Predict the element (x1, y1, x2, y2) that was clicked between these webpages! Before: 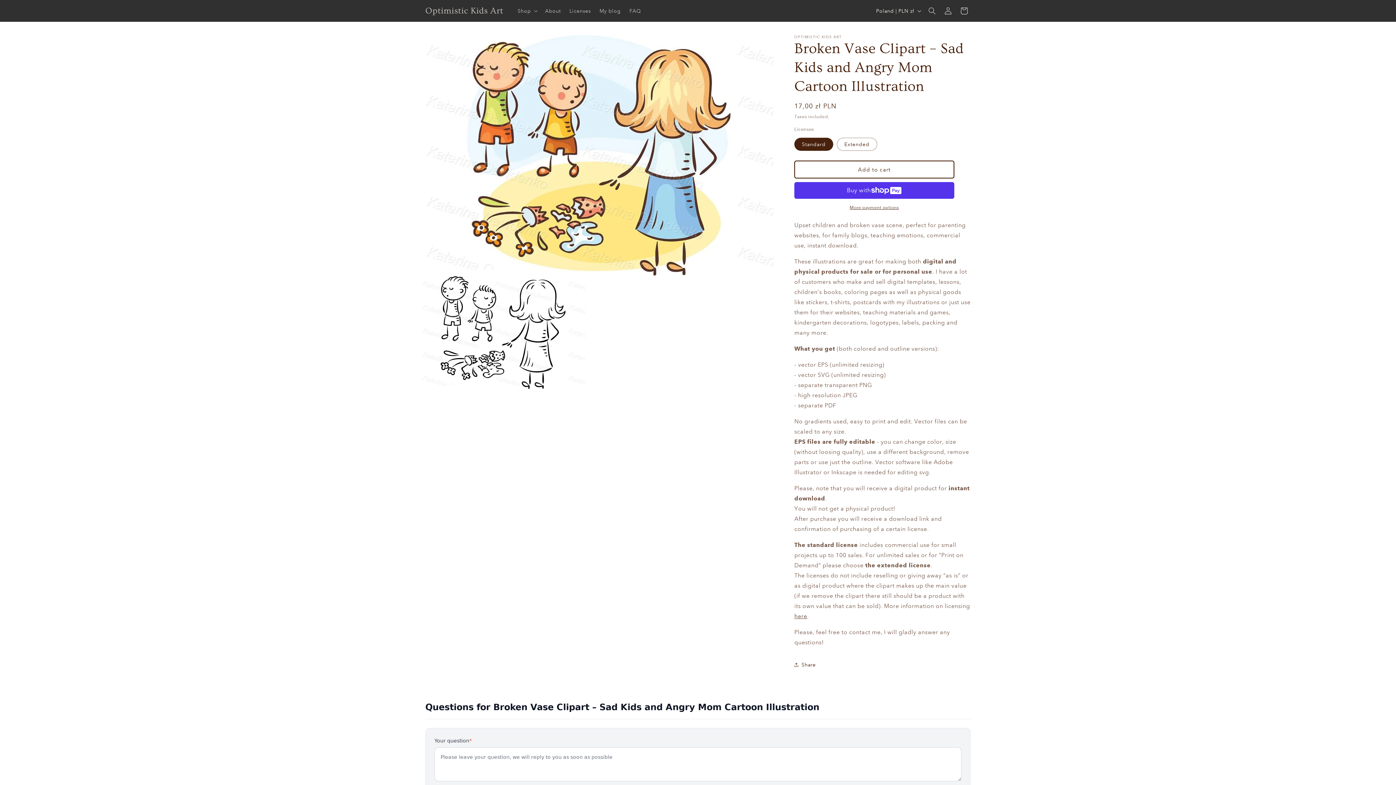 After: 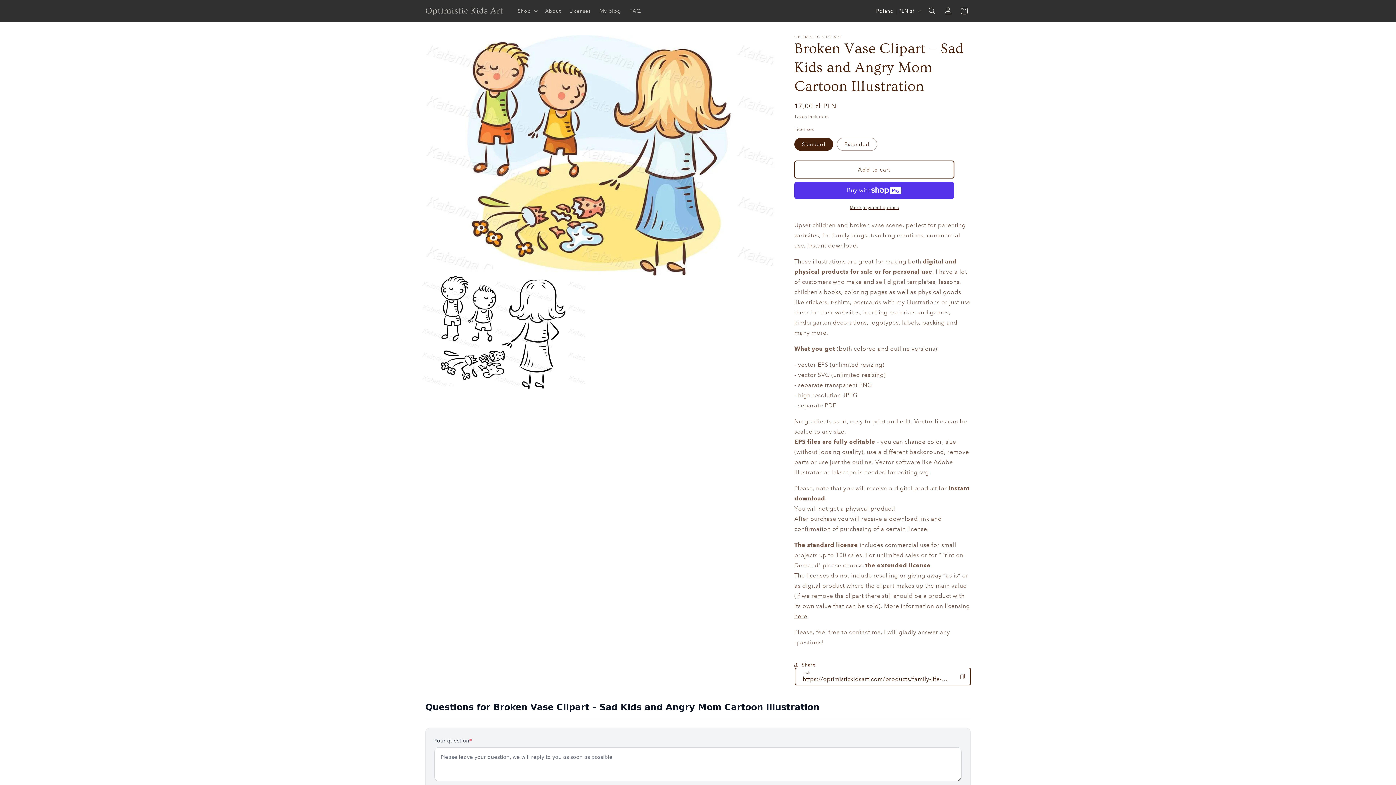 Action: label: Share bbox: (794, 657, 816, 673)